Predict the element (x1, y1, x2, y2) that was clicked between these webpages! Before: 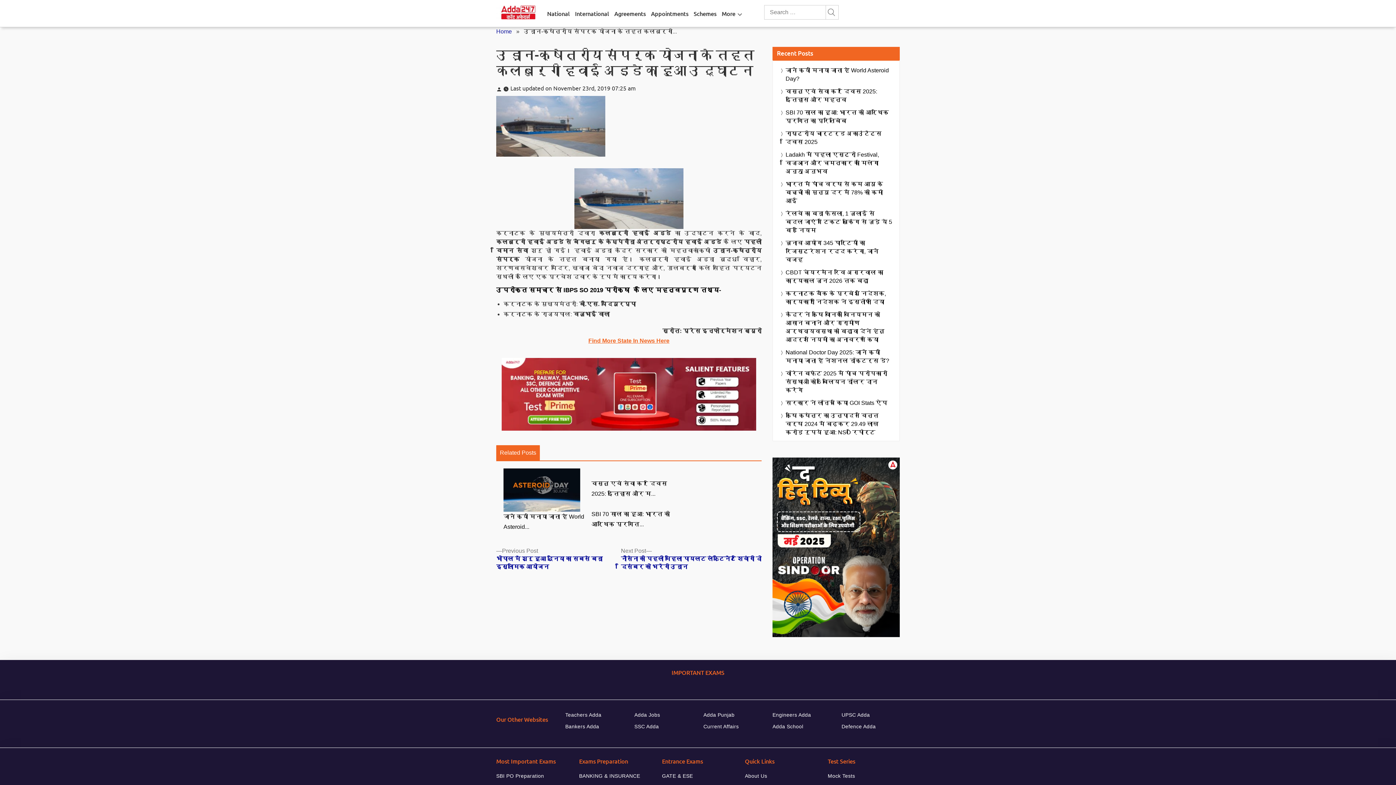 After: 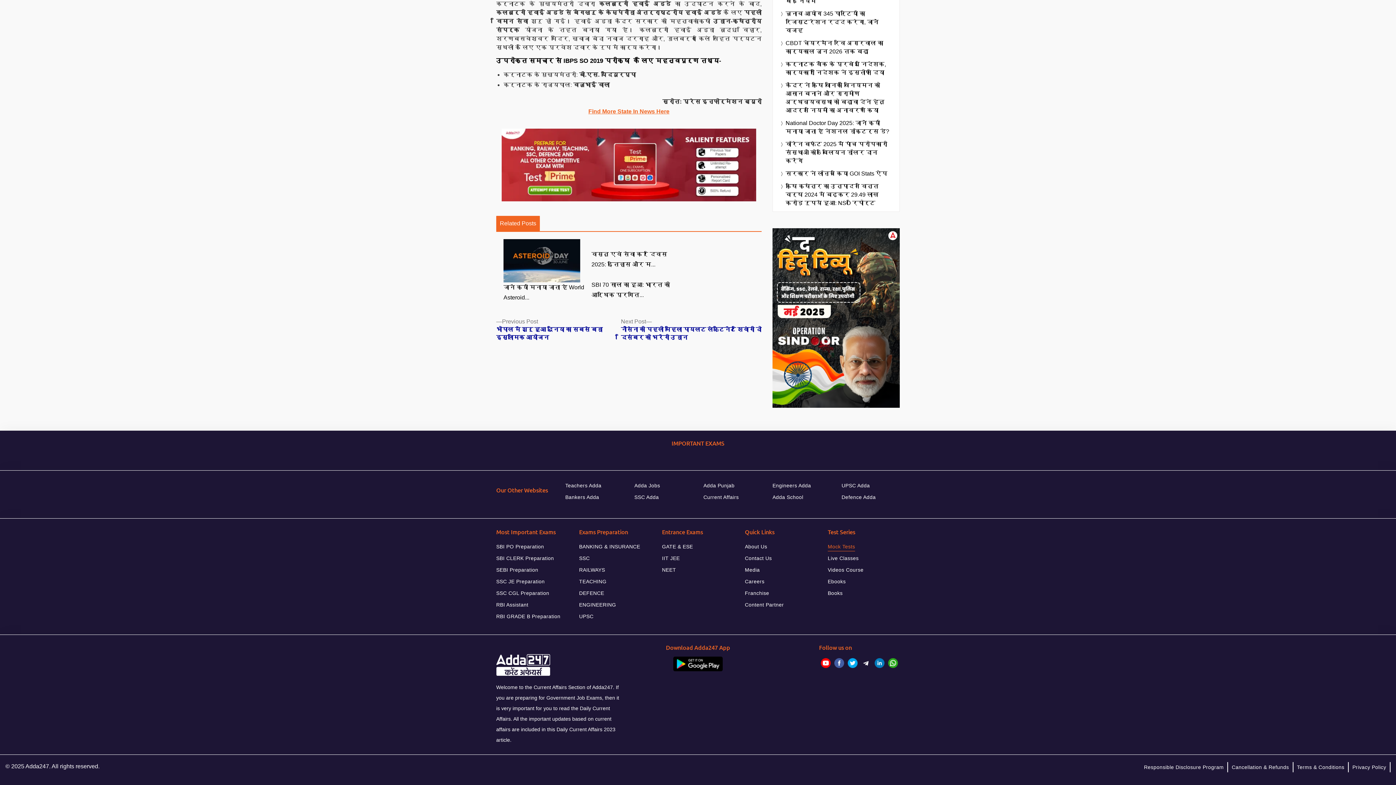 Action: label: Mock Tests bbox: (828, 771, 855, 781)